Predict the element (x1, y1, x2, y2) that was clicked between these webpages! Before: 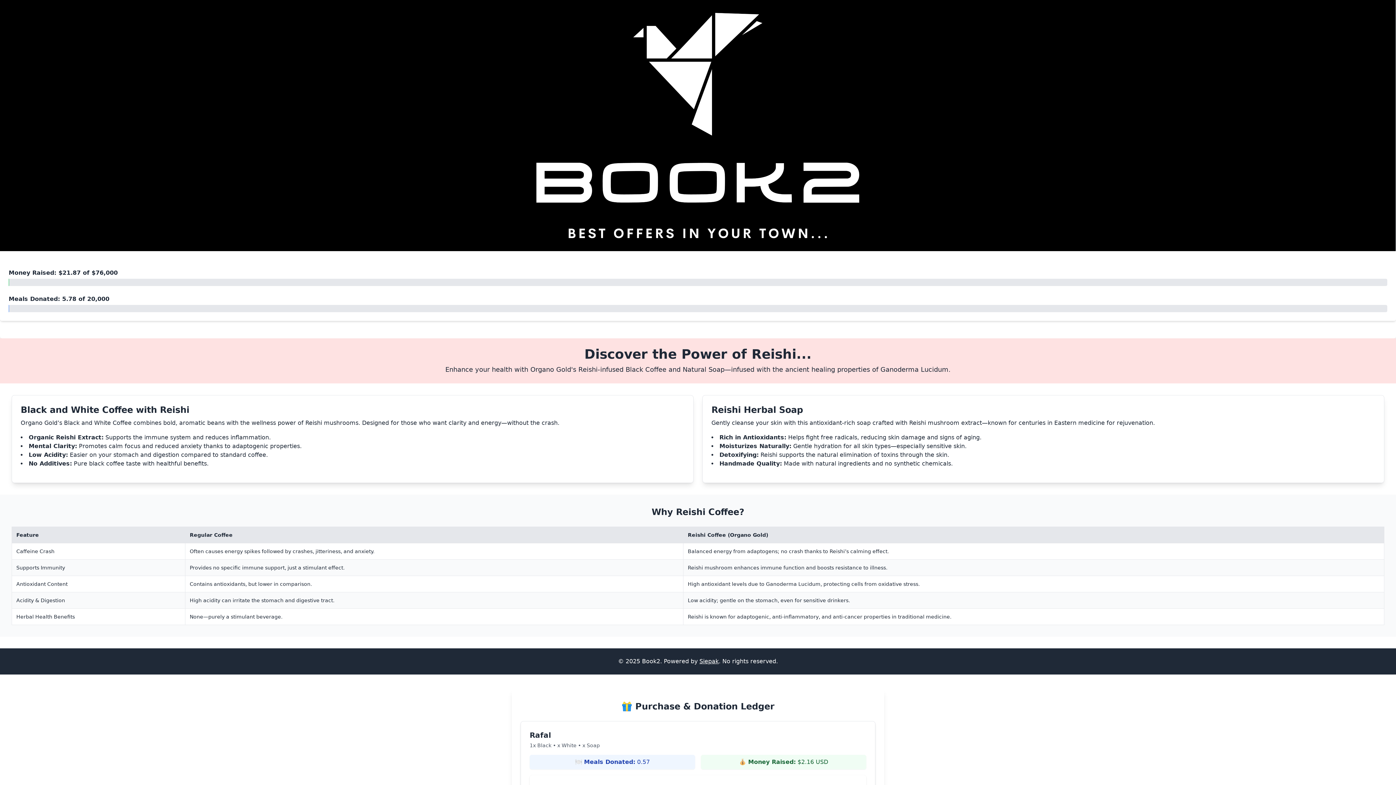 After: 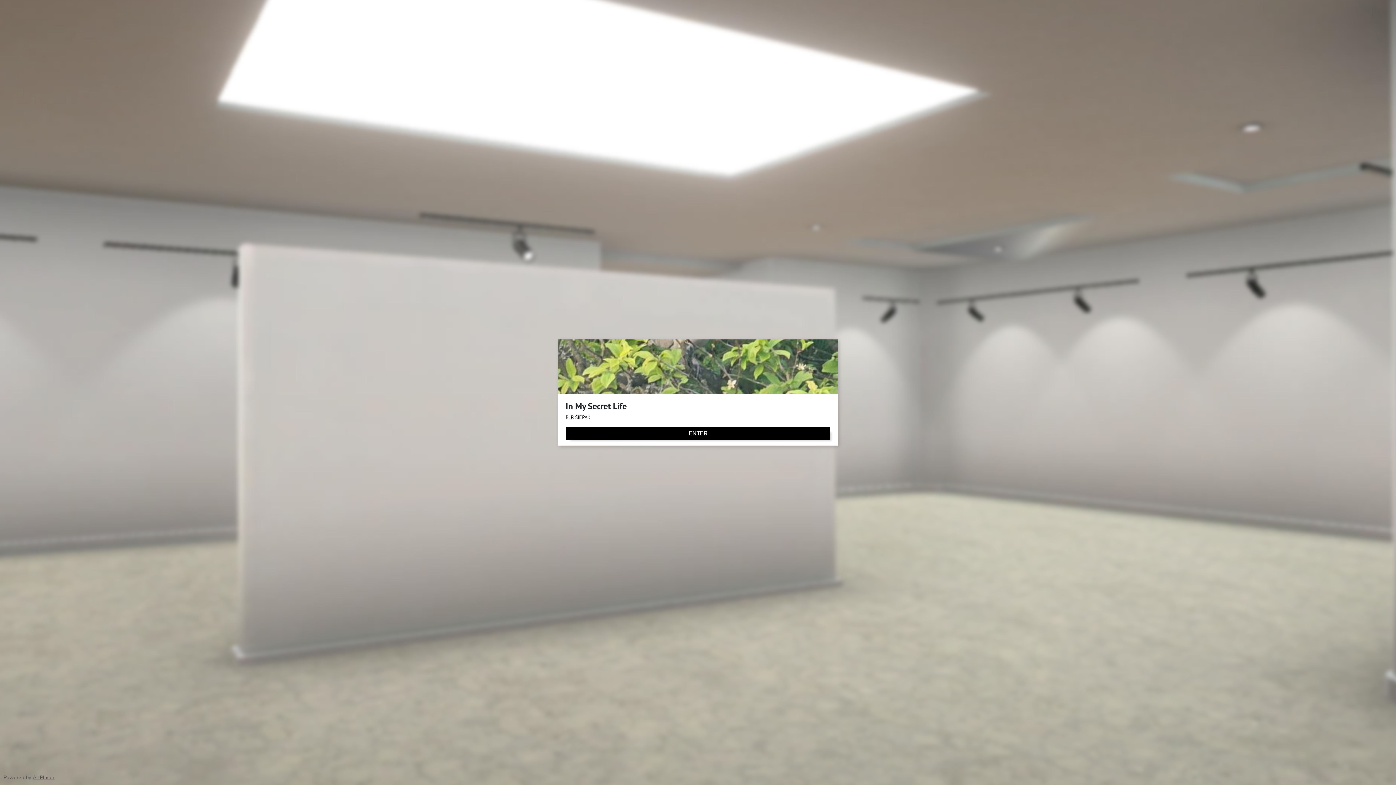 Action: bbox: (699, 658, 718, 665) label: Siepak